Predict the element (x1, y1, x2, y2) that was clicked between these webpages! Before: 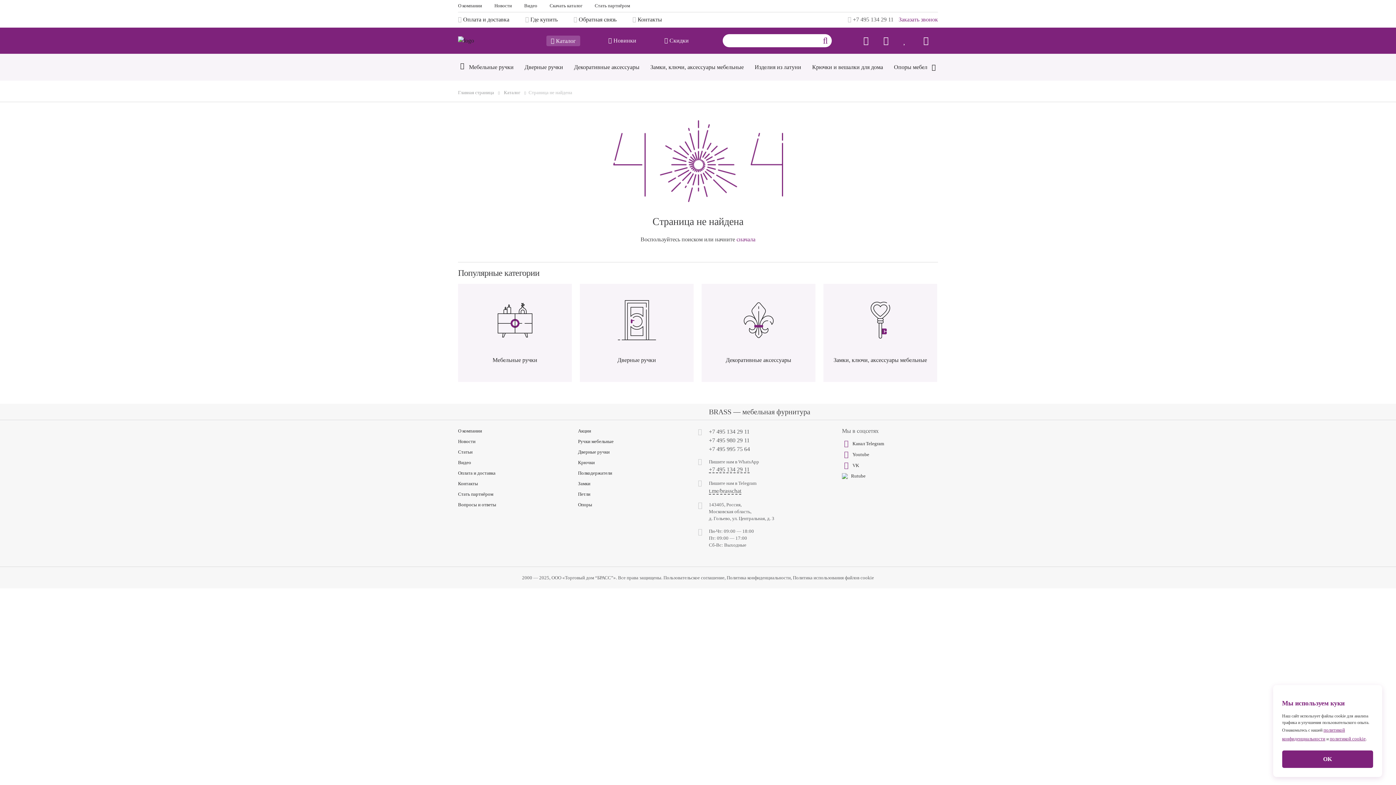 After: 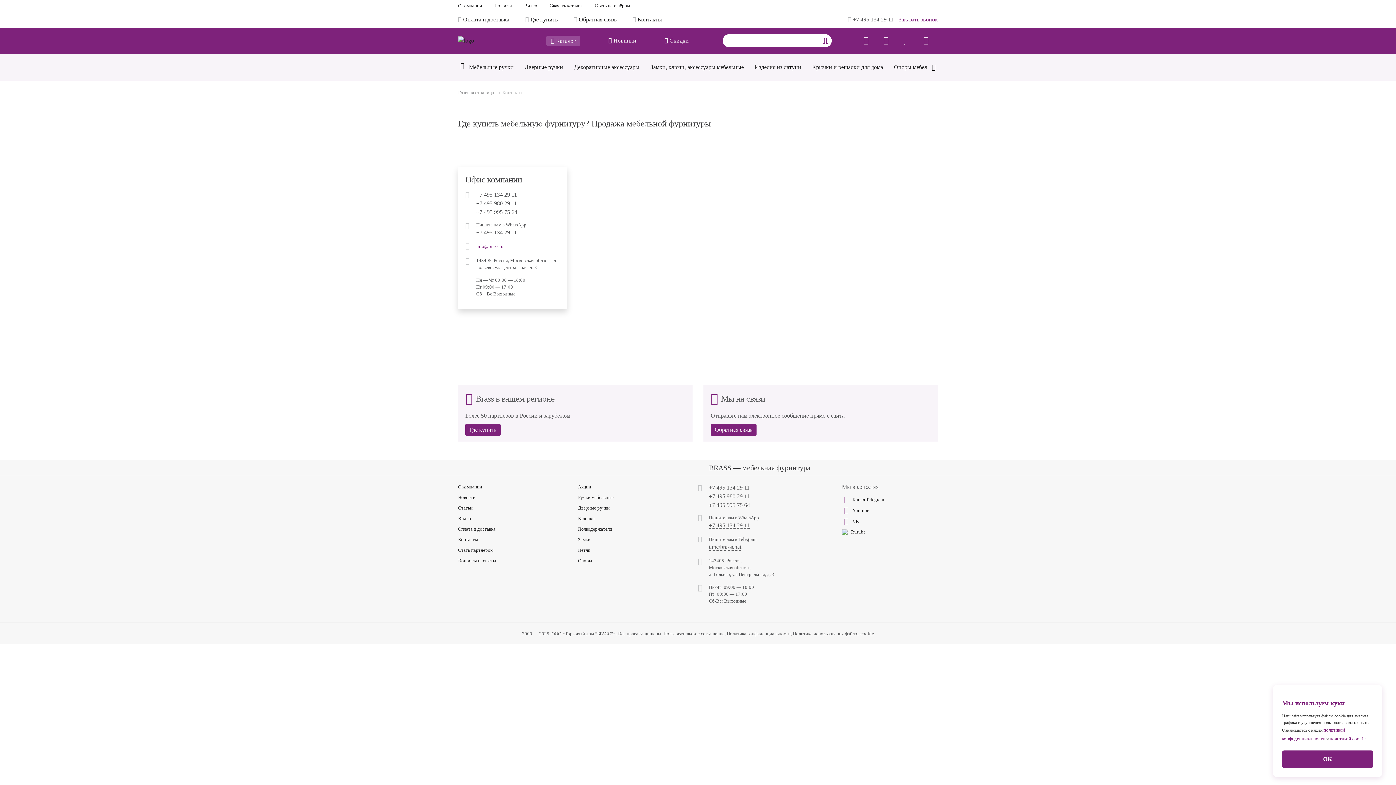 Action: bbox: (458, 480, 567, 487) label: Контакты